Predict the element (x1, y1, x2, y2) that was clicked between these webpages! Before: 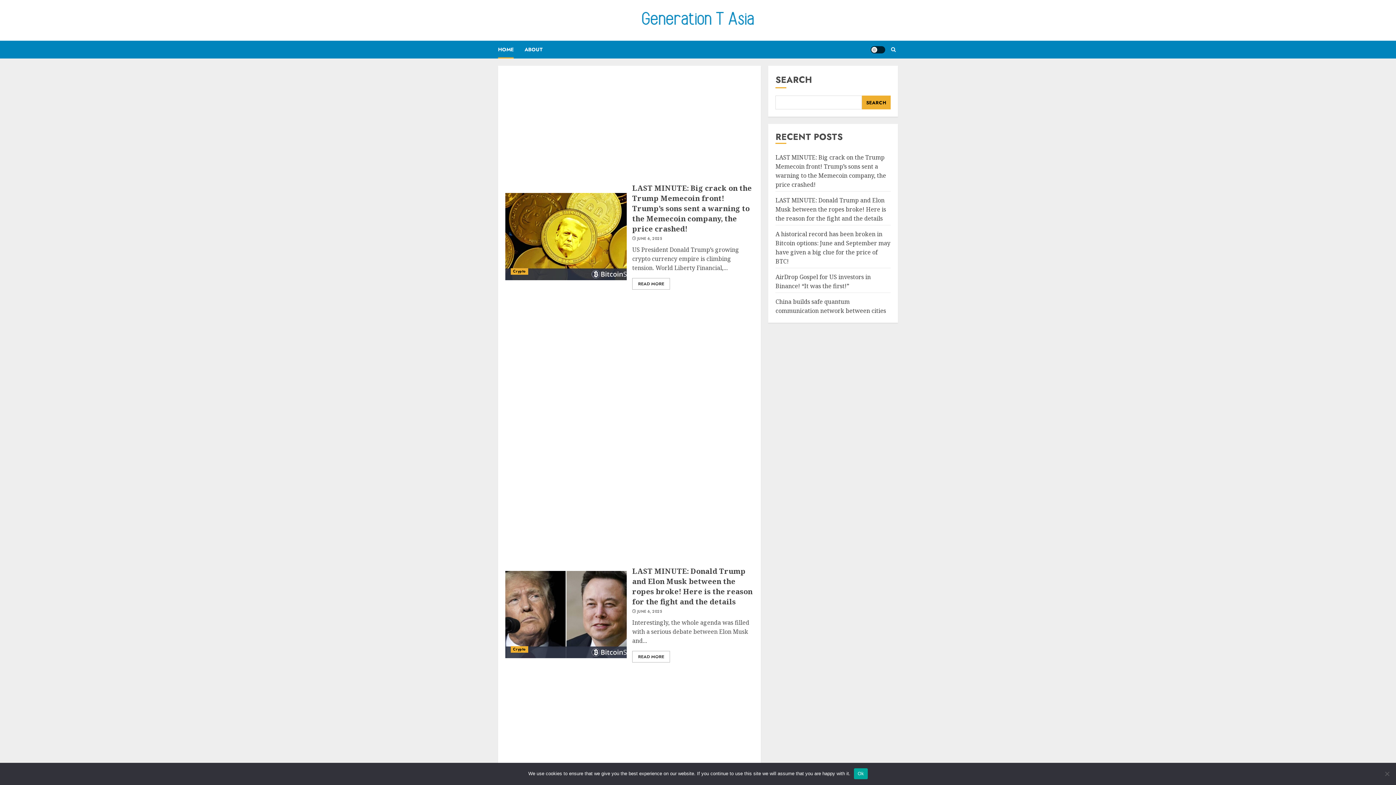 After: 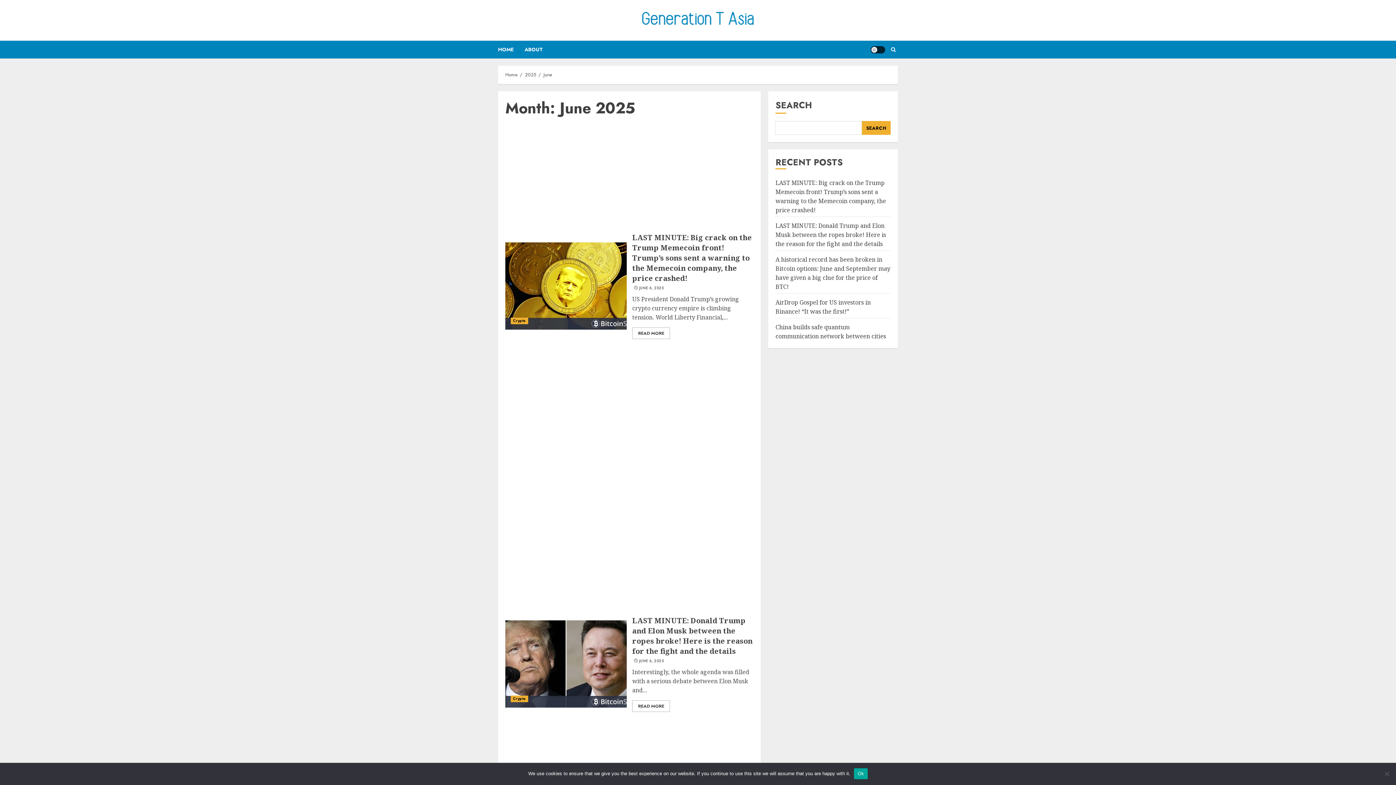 Action: bbox: (637, 236, 661, 241) label: JUNE 6, 2025